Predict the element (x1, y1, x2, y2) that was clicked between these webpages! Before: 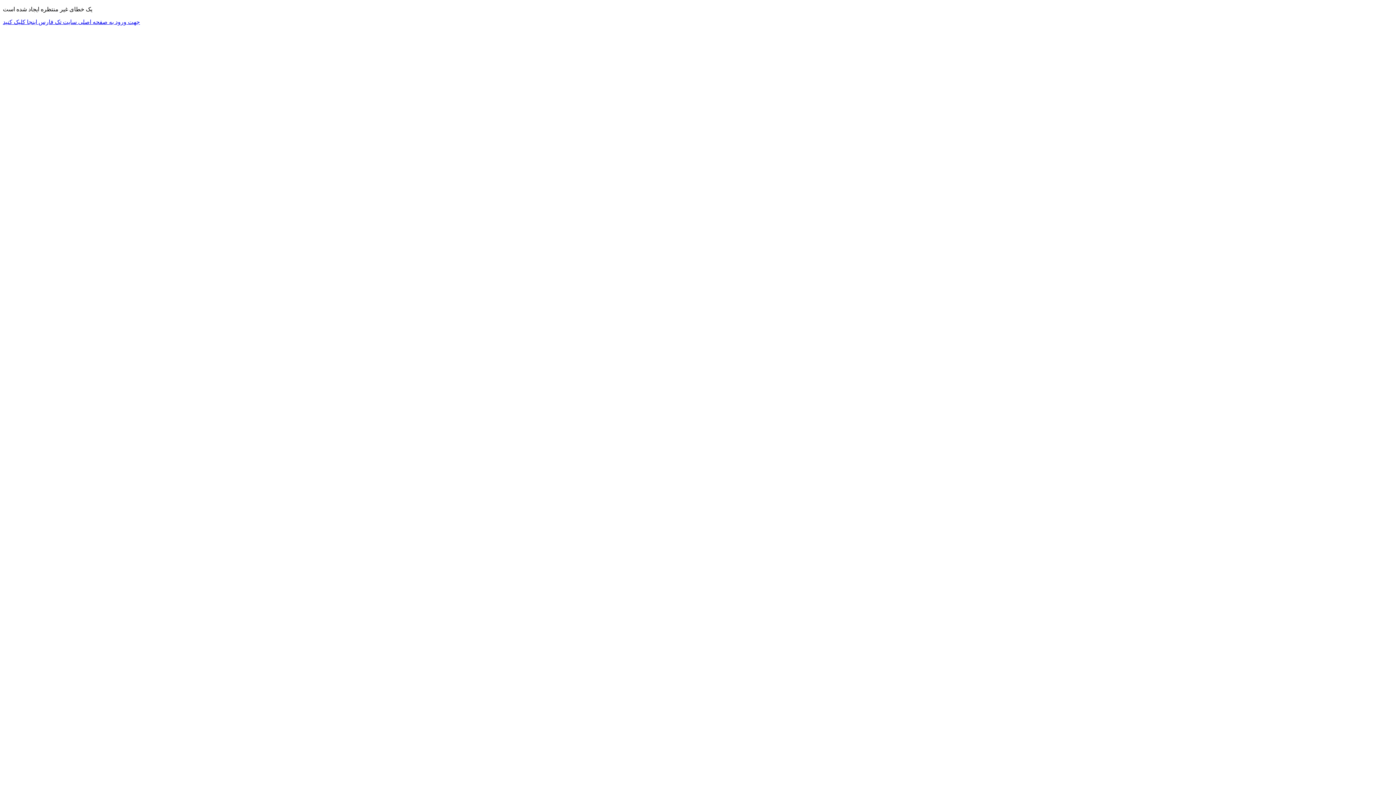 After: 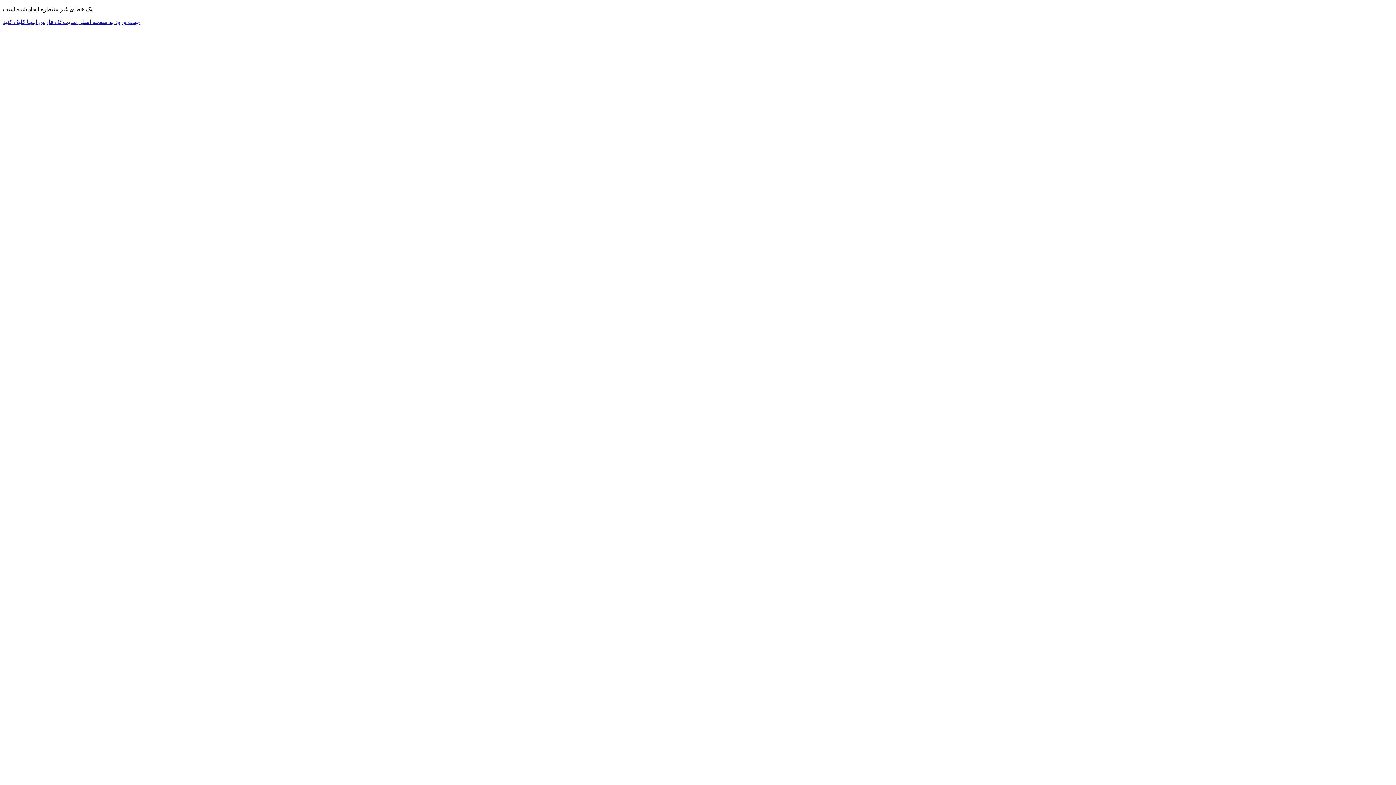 Action: label: جهت ورود به صفحه اصلی سایت تک فارس اینجا کلیک کنید bbox: (2, 18, 140, 25)